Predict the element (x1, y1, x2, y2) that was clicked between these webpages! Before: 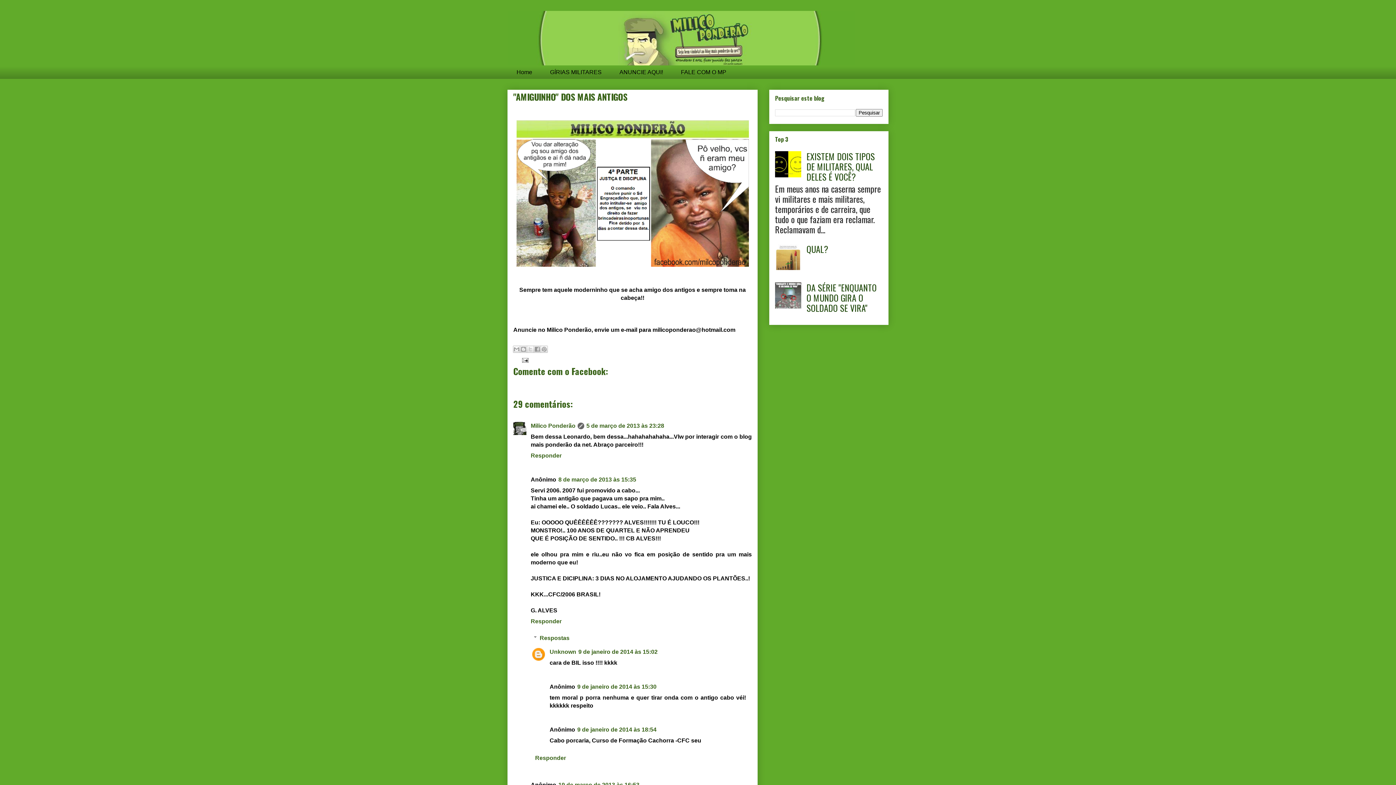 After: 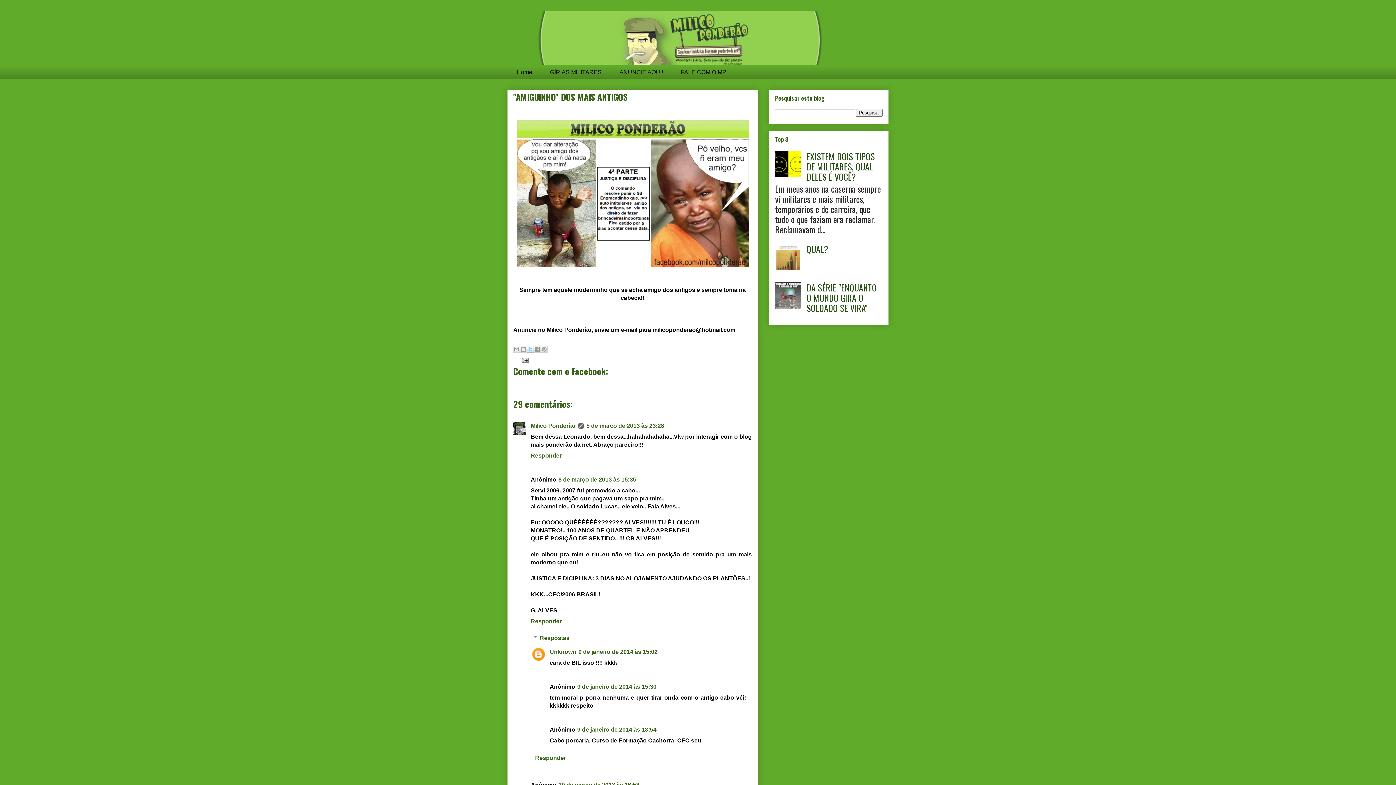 Action: bbox: (526, 345, 534, 353) label: Compartilhar no X